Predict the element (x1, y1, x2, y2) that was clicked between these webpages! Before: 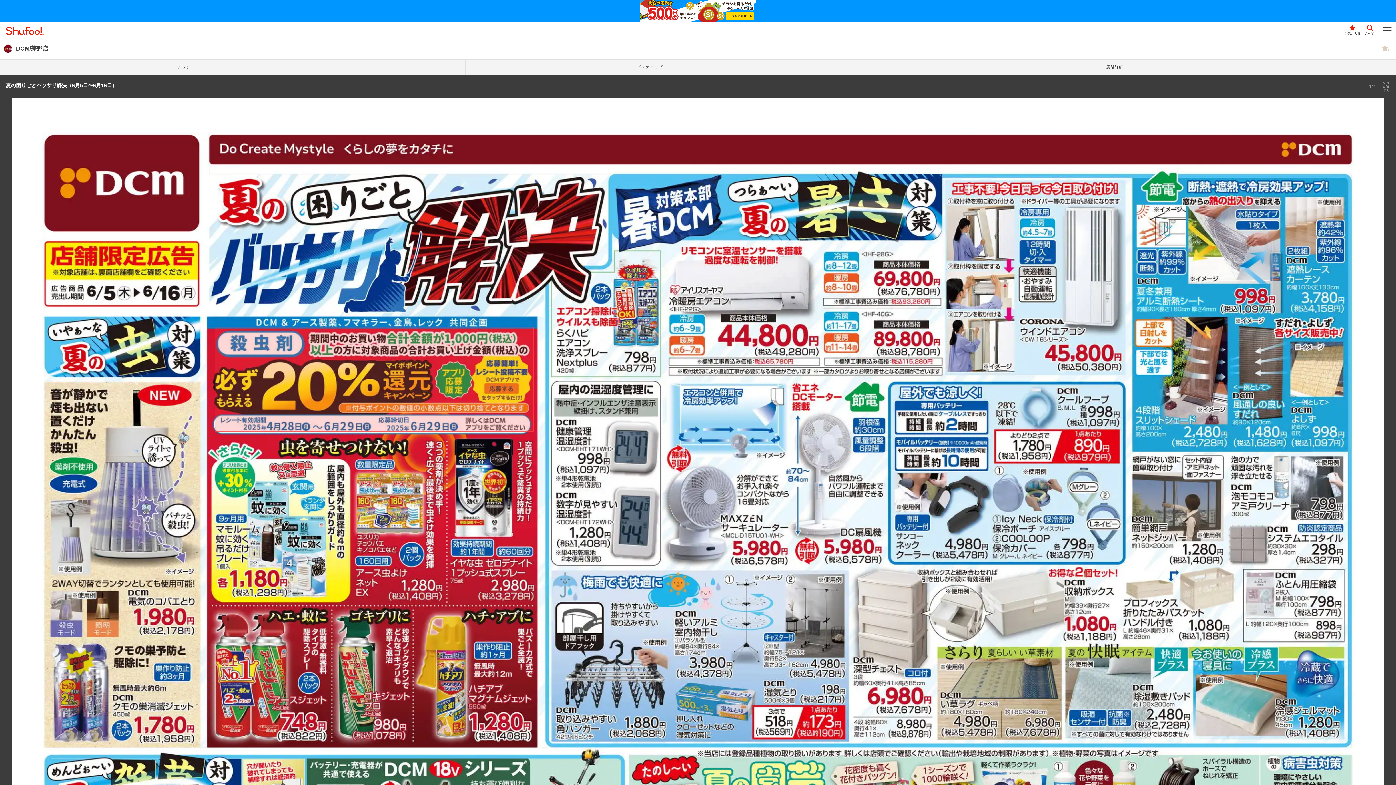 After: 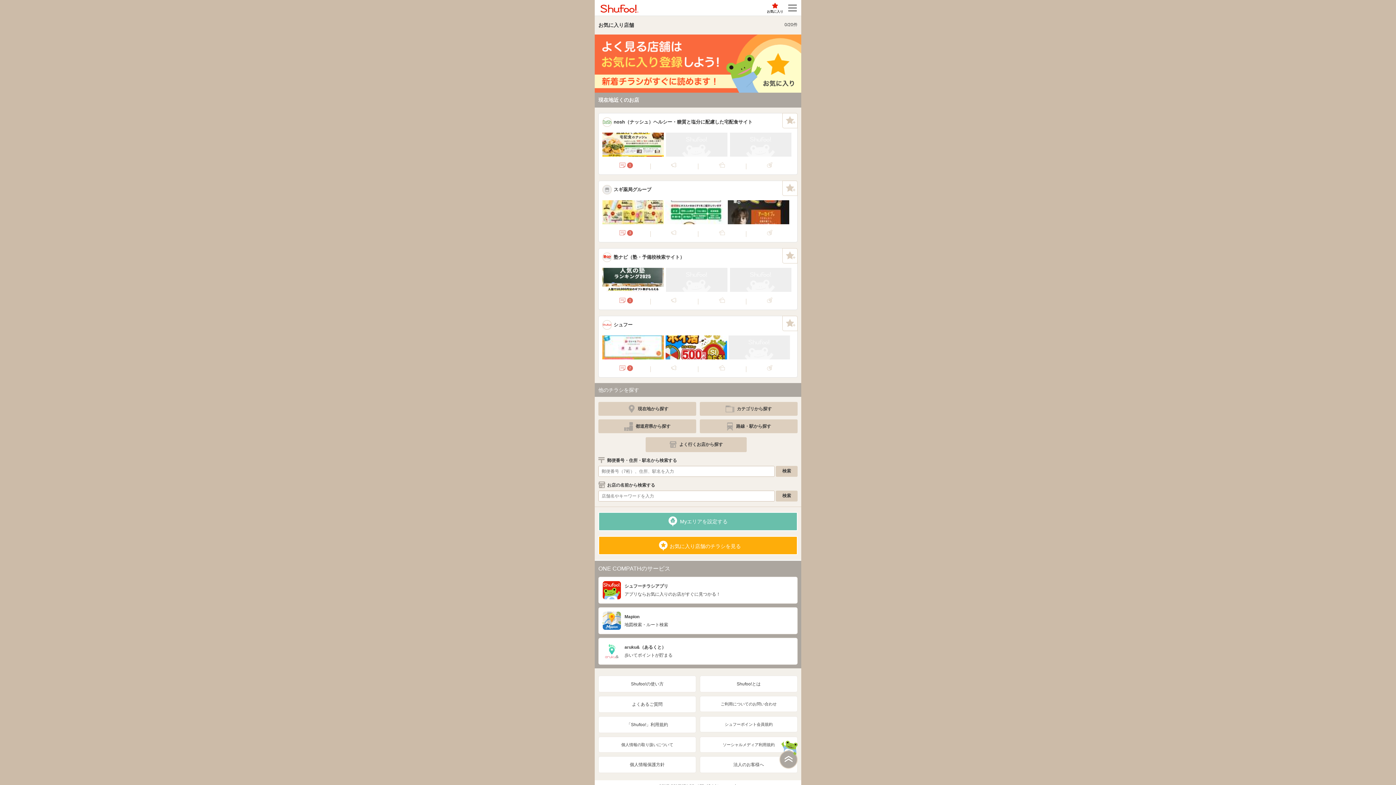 Action: label: お気に入り bbox: (1344, 22, 1361, 37)